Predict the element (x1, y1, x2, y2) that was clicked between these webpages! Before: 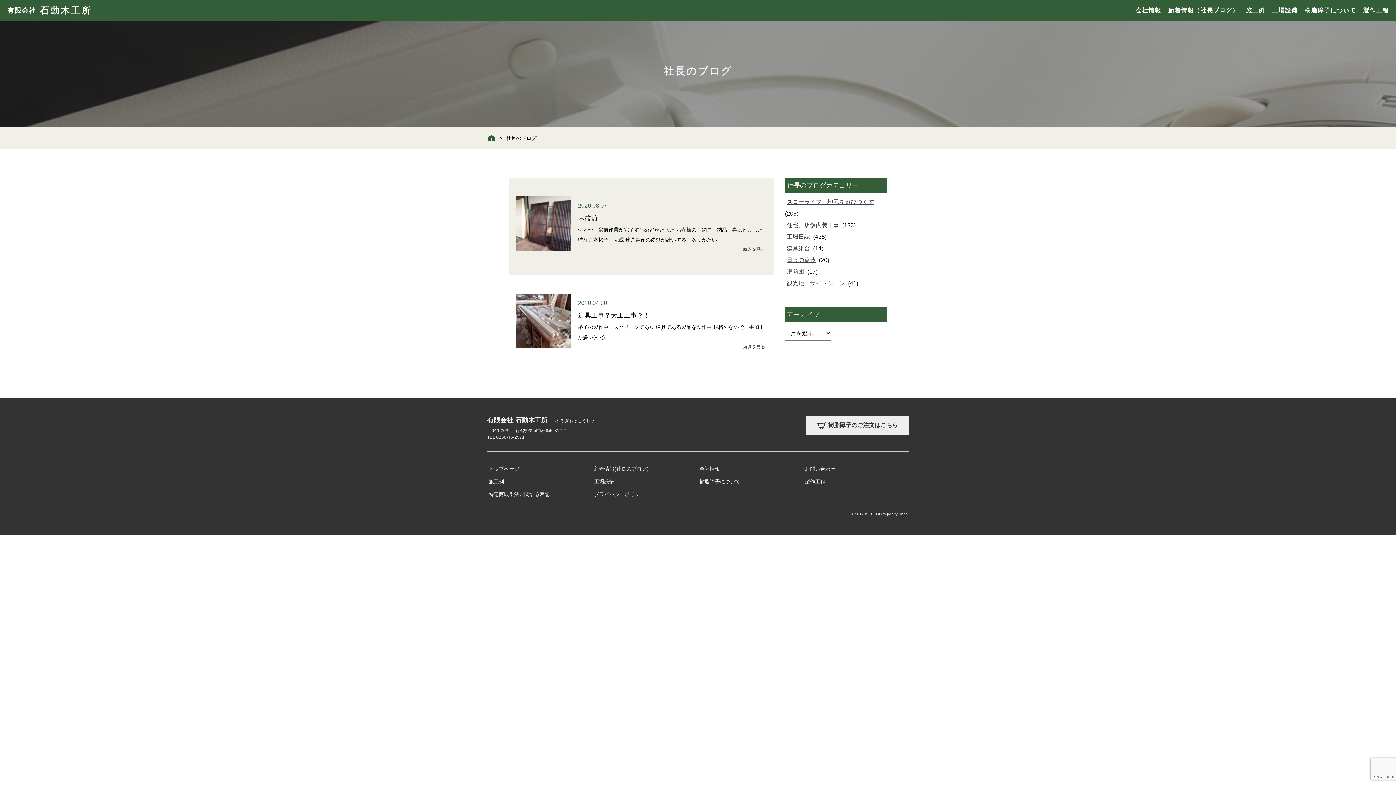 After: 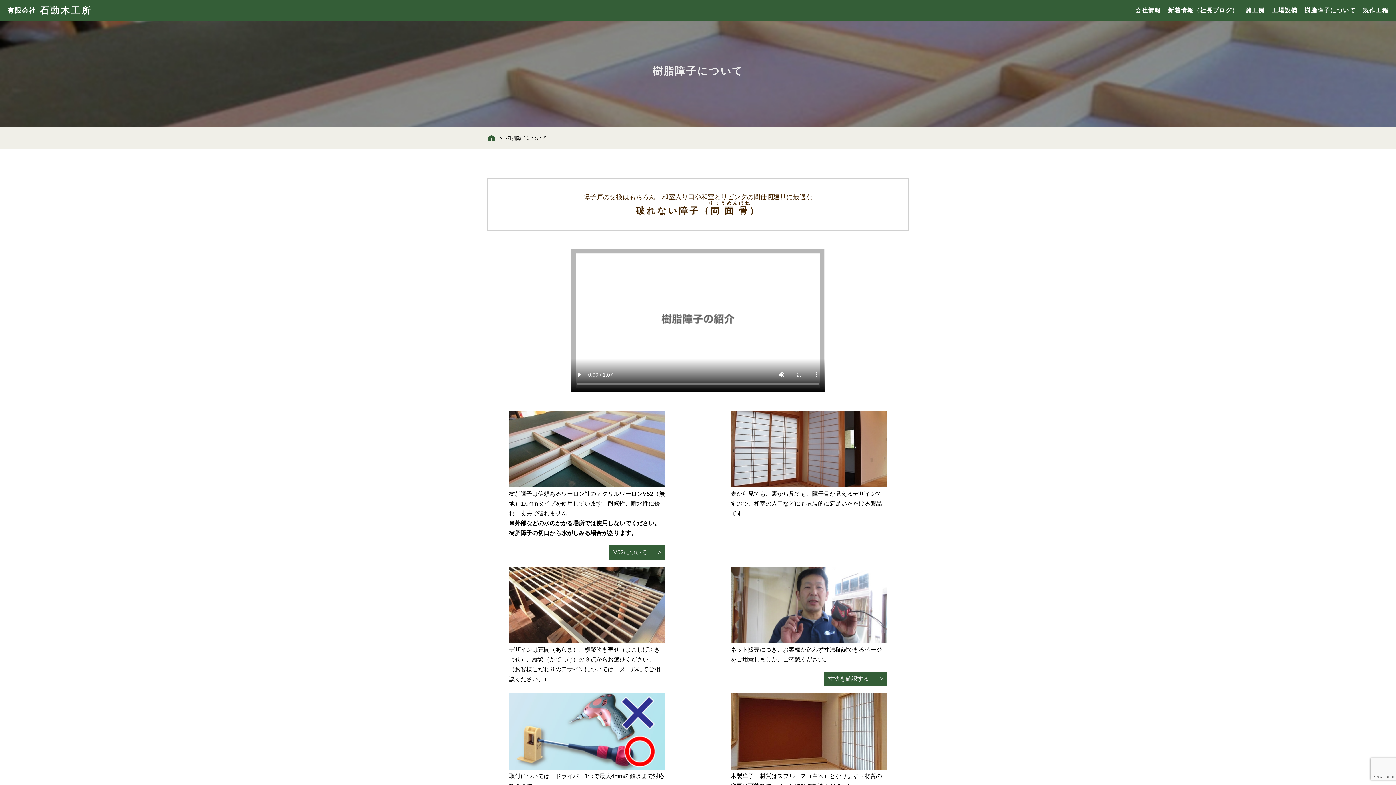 Action: bbox: (1303, 7, 1358, 13) label: 樹脂障子について